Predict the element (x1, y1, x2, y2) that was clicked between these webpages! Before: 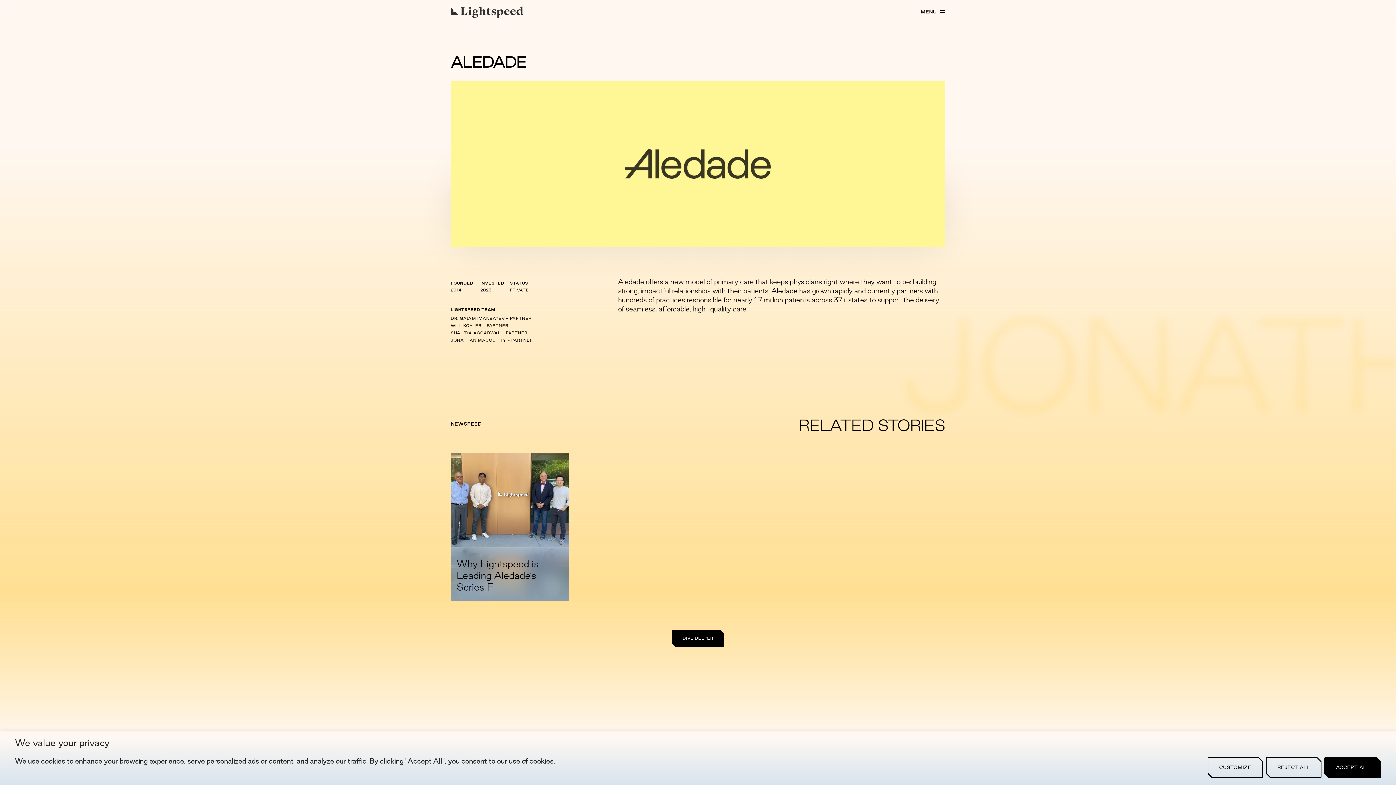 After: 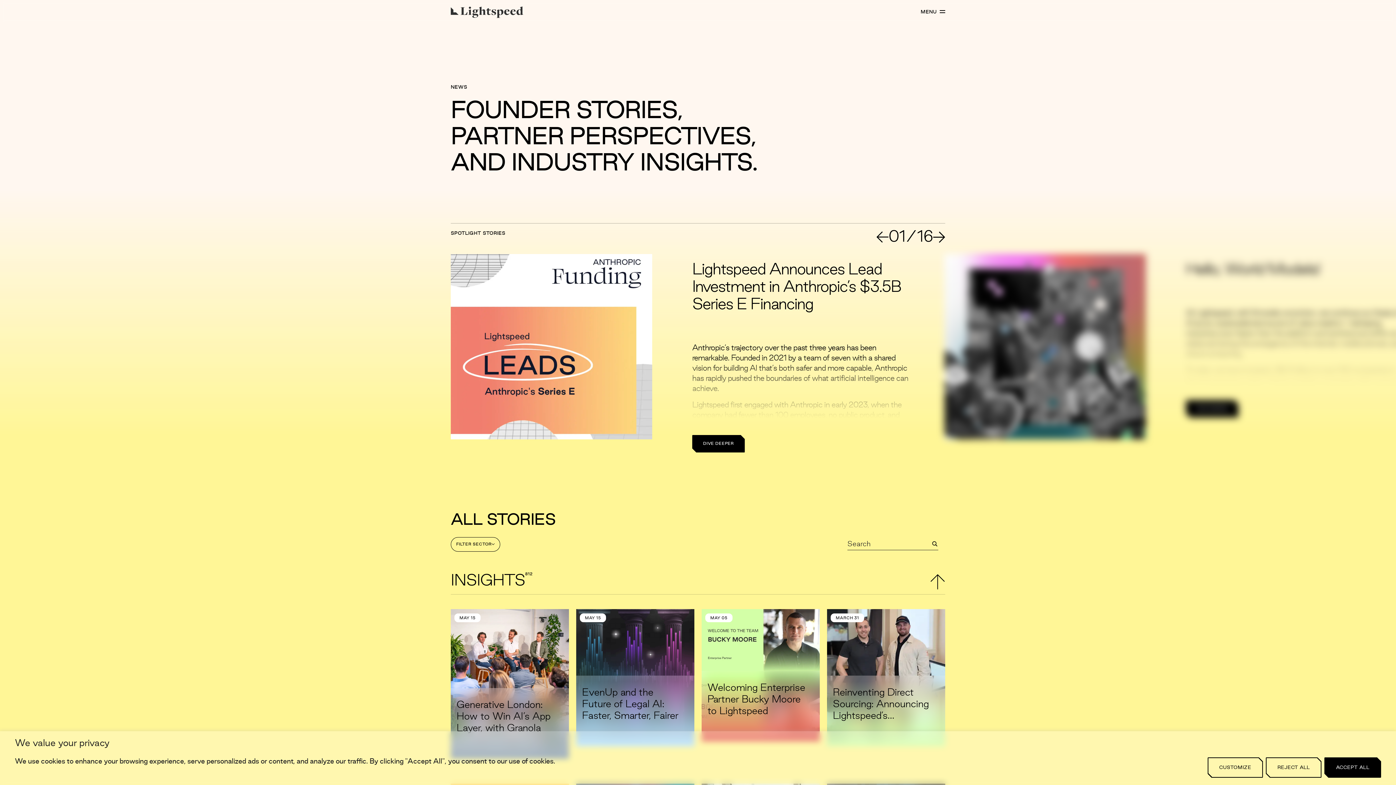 Action: bbox: (671, 648, 724, 665) label: DIVE DEEPER